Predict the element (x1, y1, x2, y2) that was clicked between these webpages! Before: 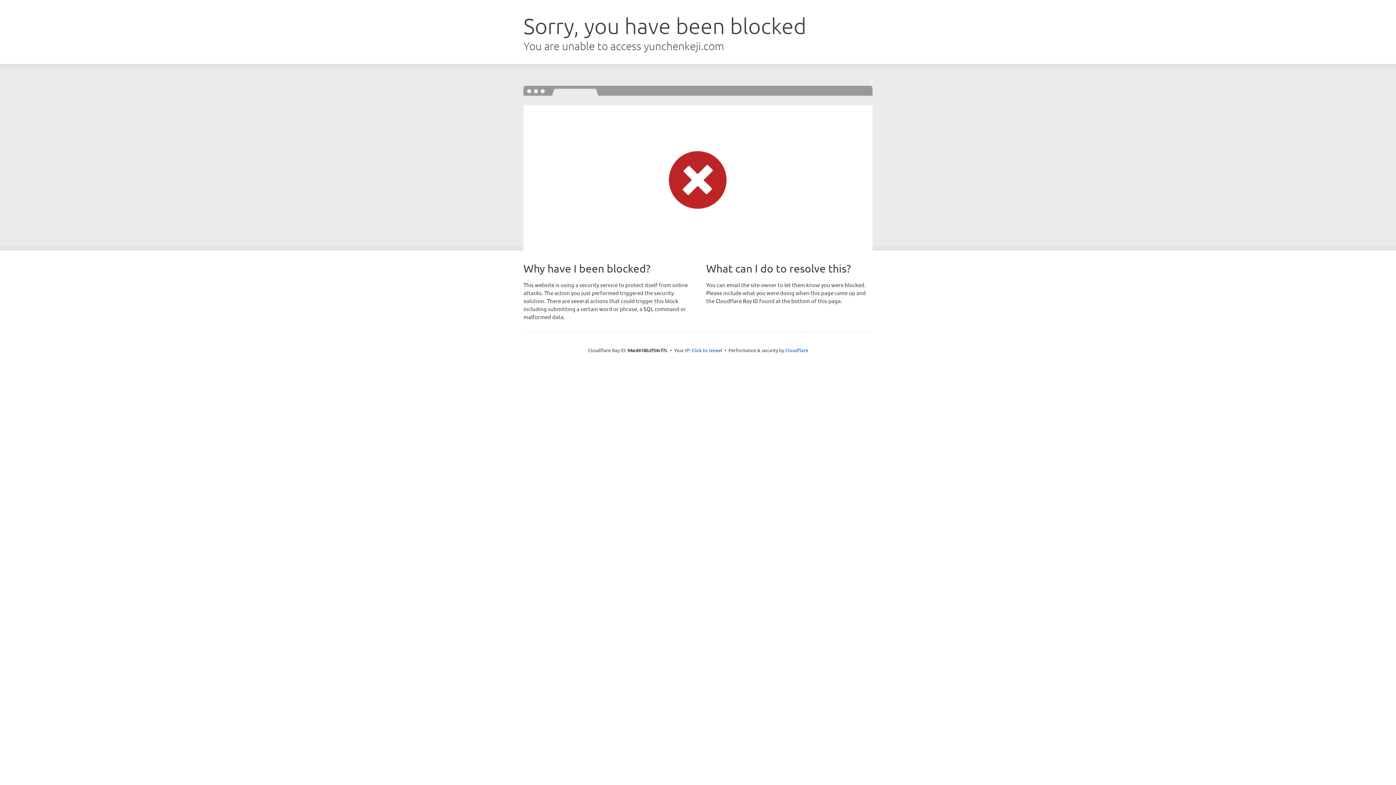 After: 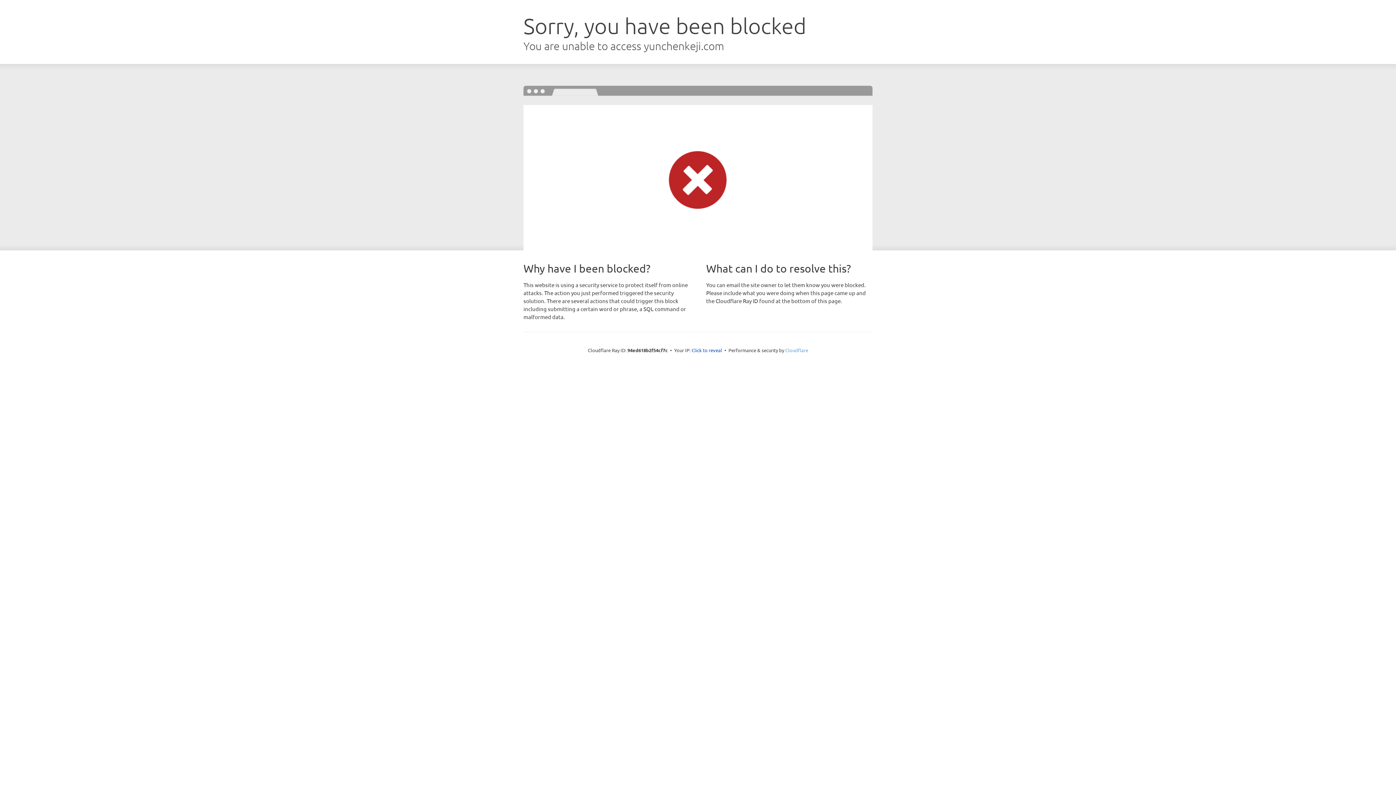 Action: bbox: (785, 347, 808, 353) label: Cloudflare